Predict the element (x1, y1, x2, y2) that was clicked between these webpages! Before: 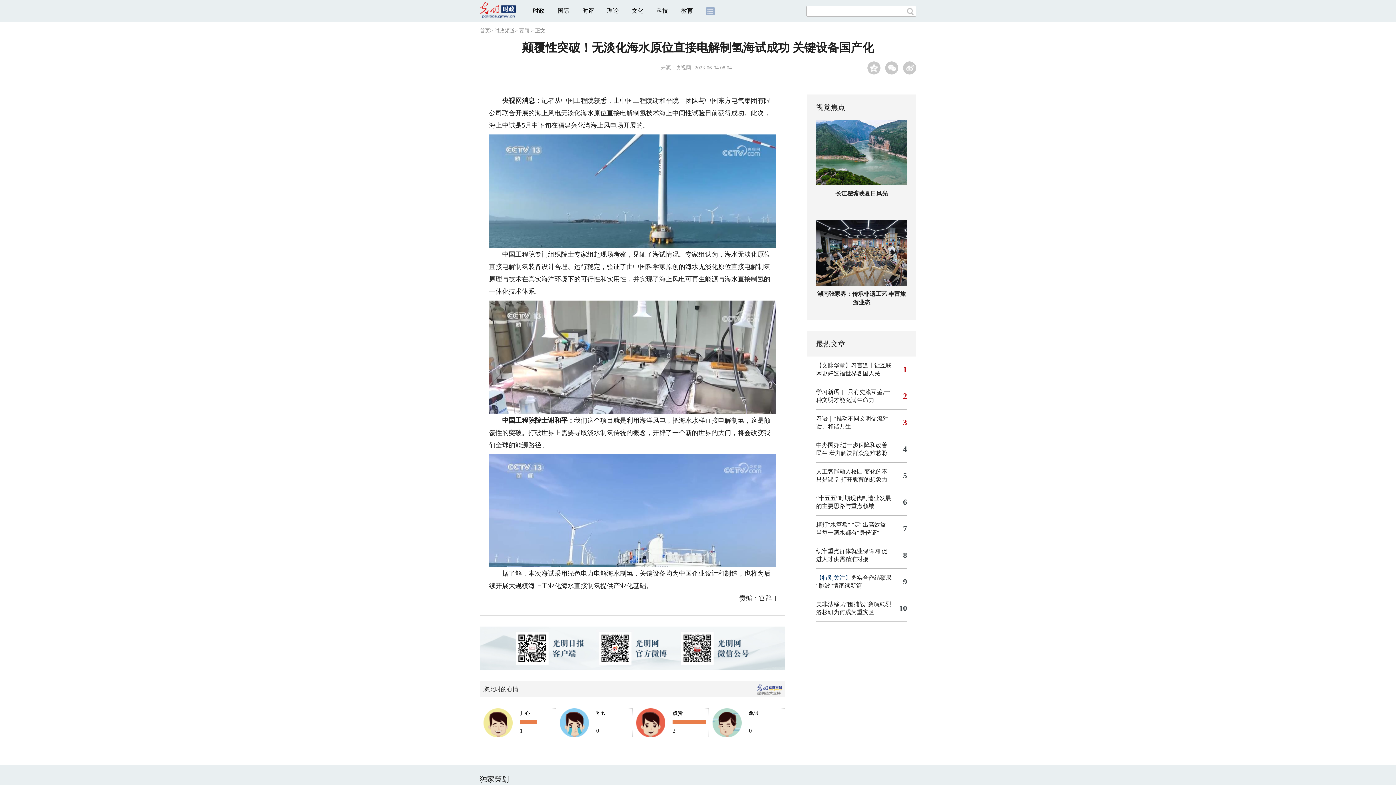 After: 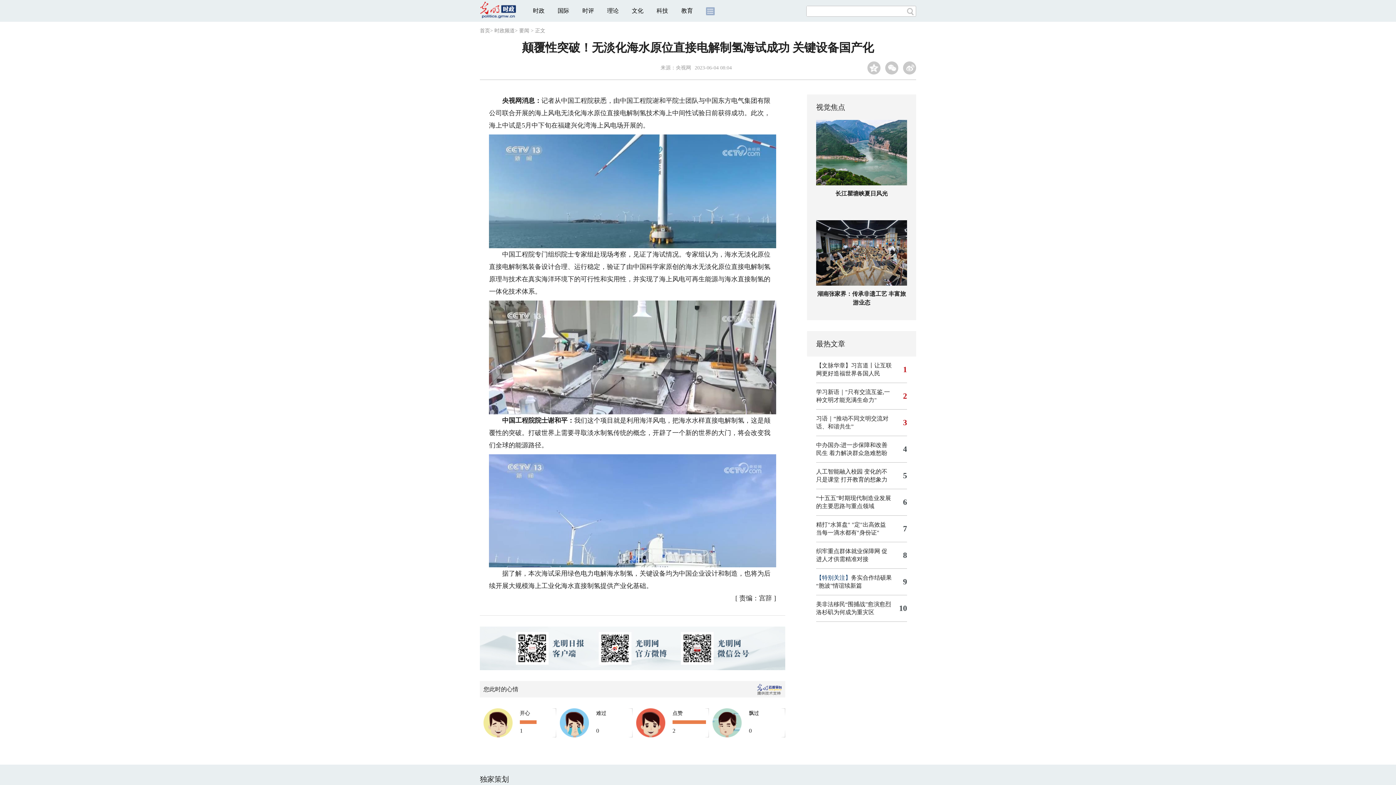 Action: bbox: (706, 7, 714, 13)